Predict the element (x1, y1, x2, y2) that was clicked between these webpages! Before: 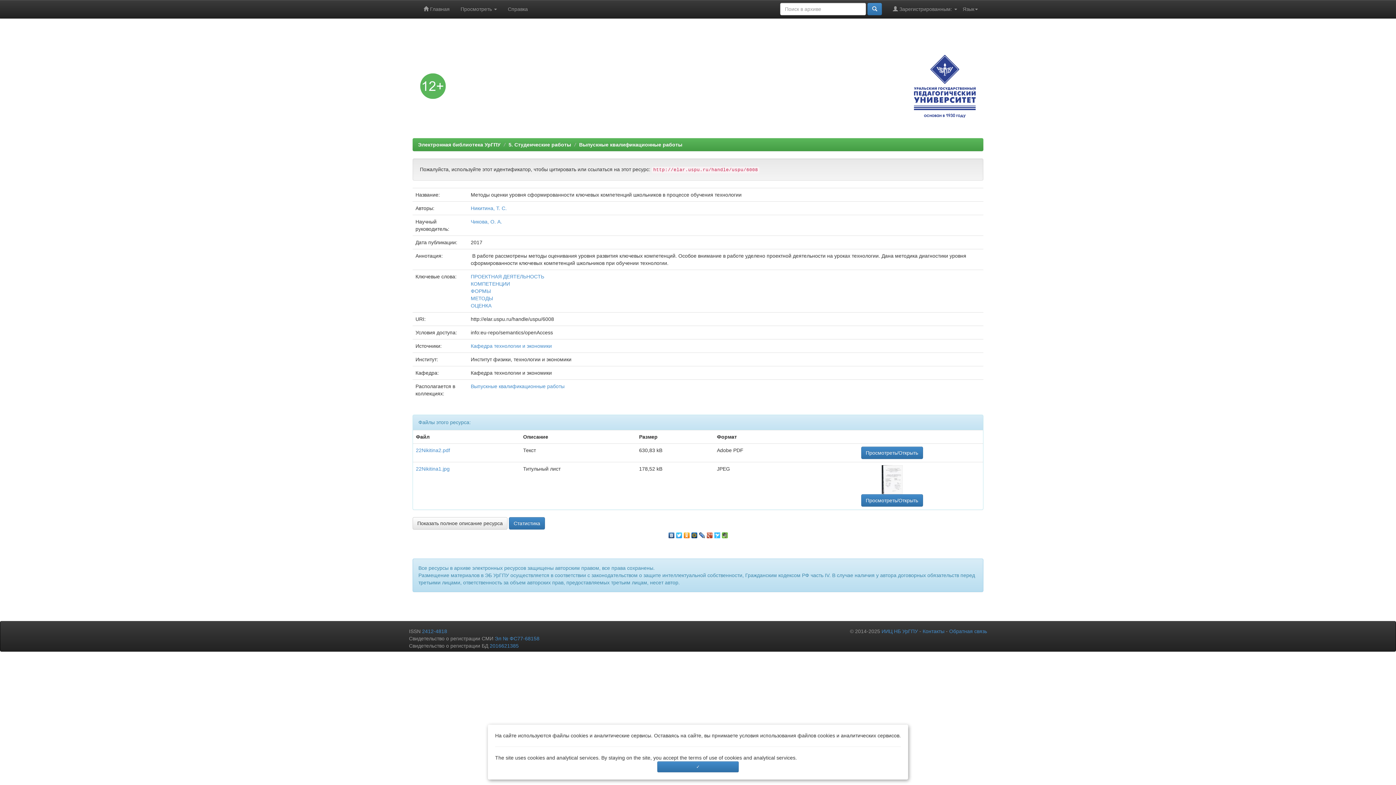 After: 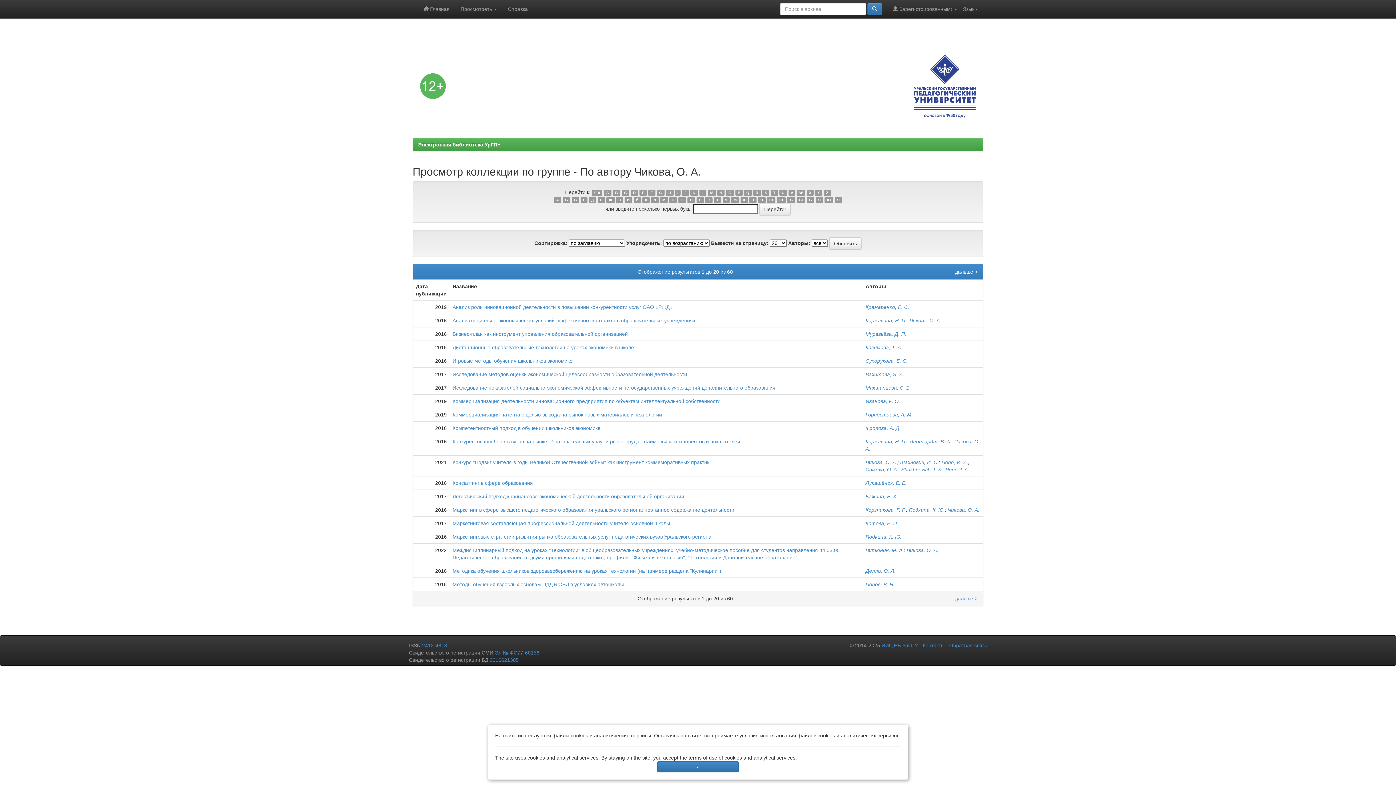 Action: bbox: (470, 218, 502, 224) label: Чикова, О. А.